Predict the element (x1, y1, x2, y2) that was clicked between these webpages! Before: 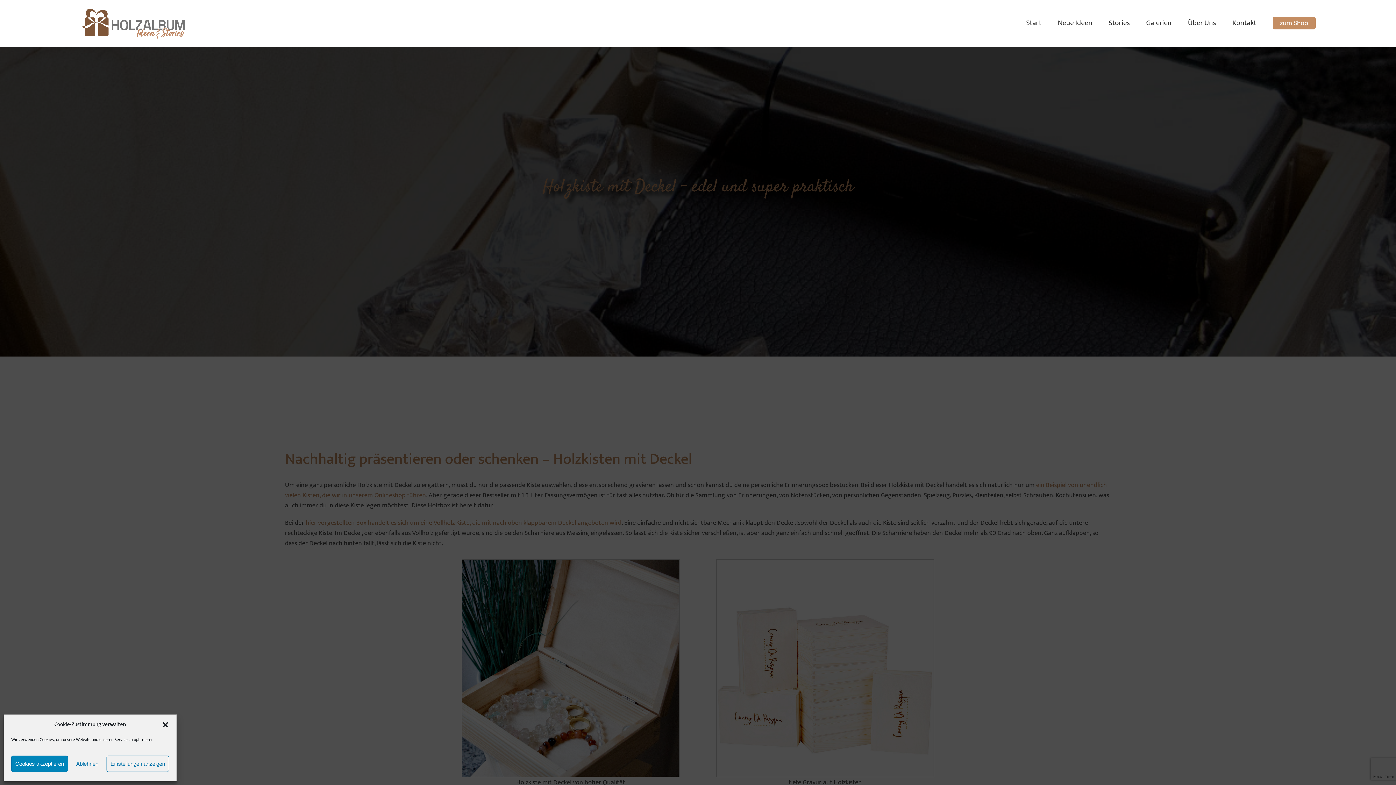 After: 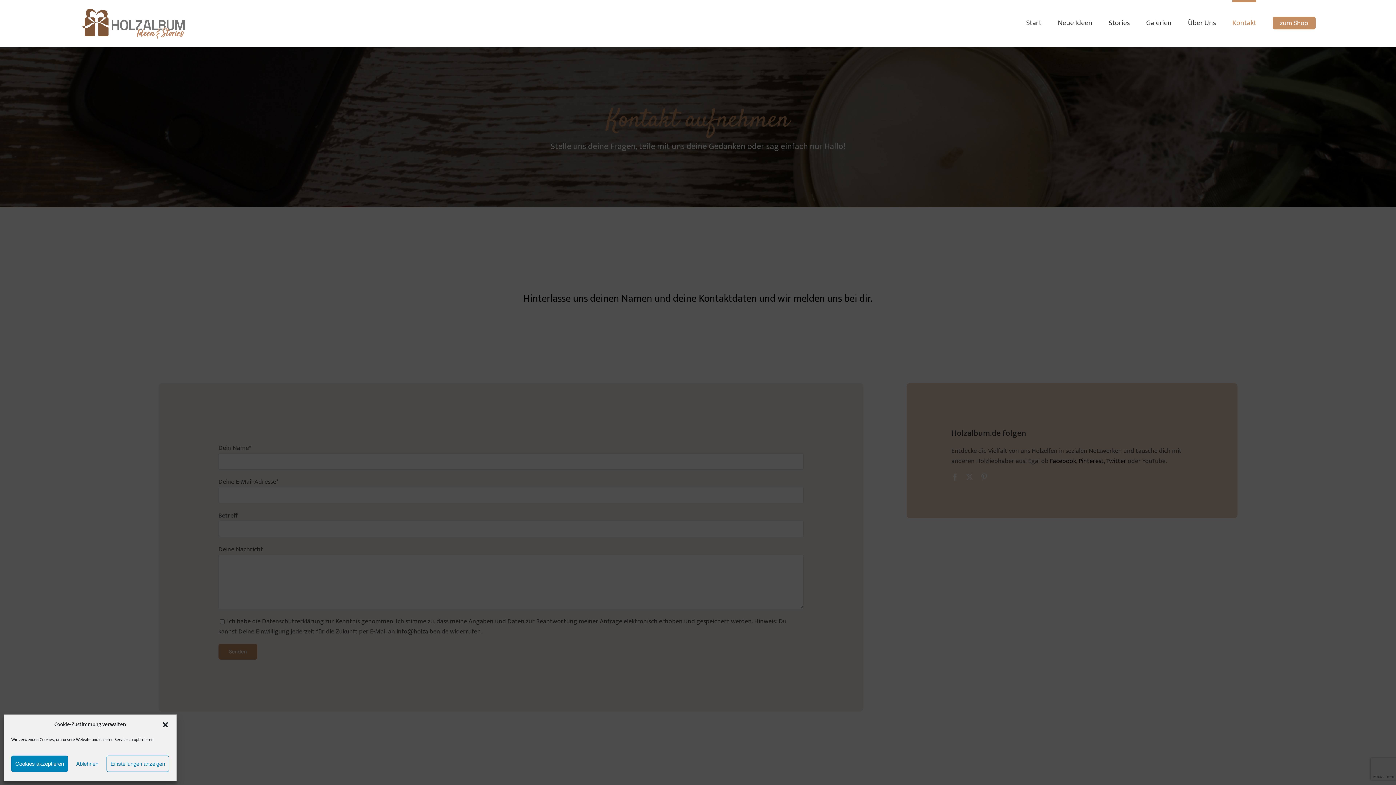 Action: label: Kontakt bbox: (1232, 0, 1256, 43)